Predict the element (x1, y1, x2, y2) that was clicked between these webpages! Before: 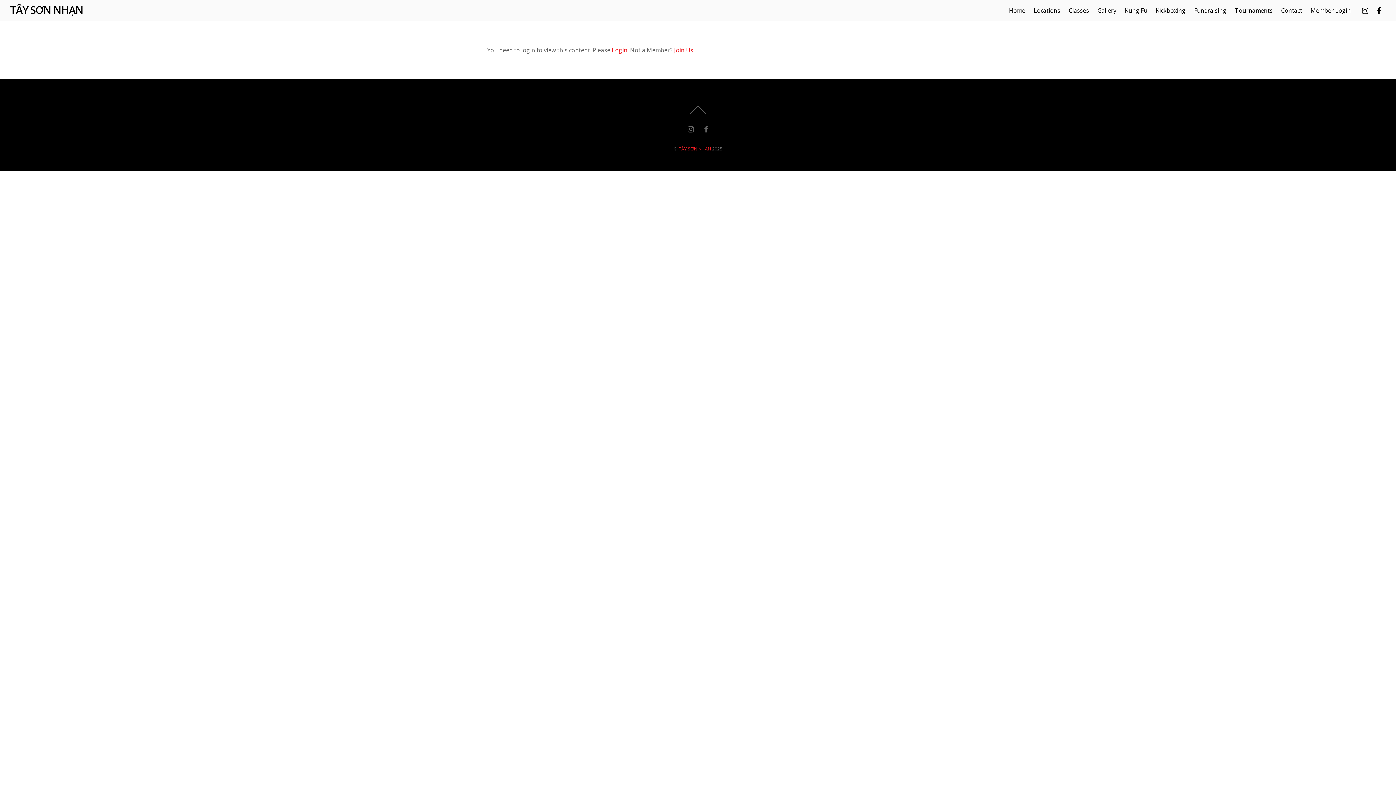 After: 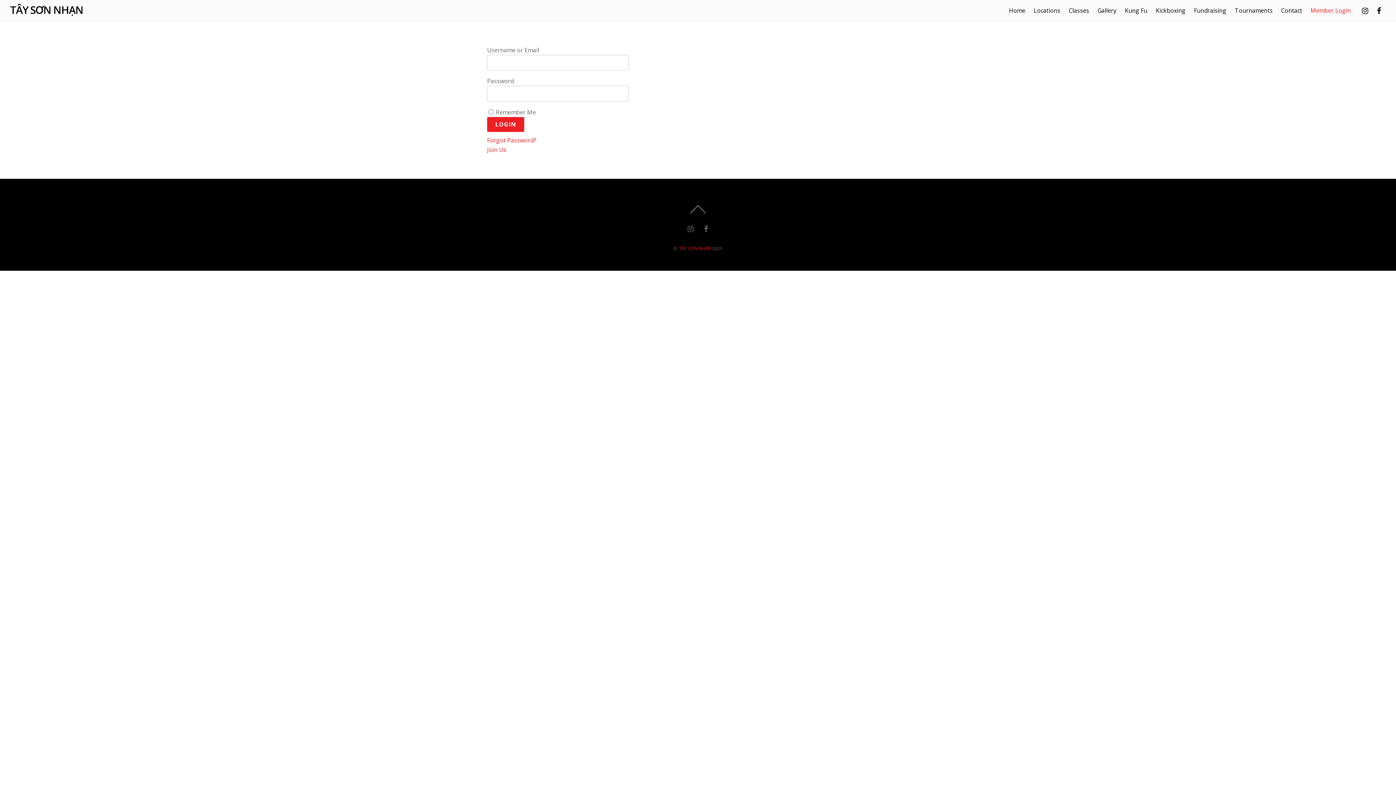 Action: bbox: (612, 46, 627, 54) label: Login